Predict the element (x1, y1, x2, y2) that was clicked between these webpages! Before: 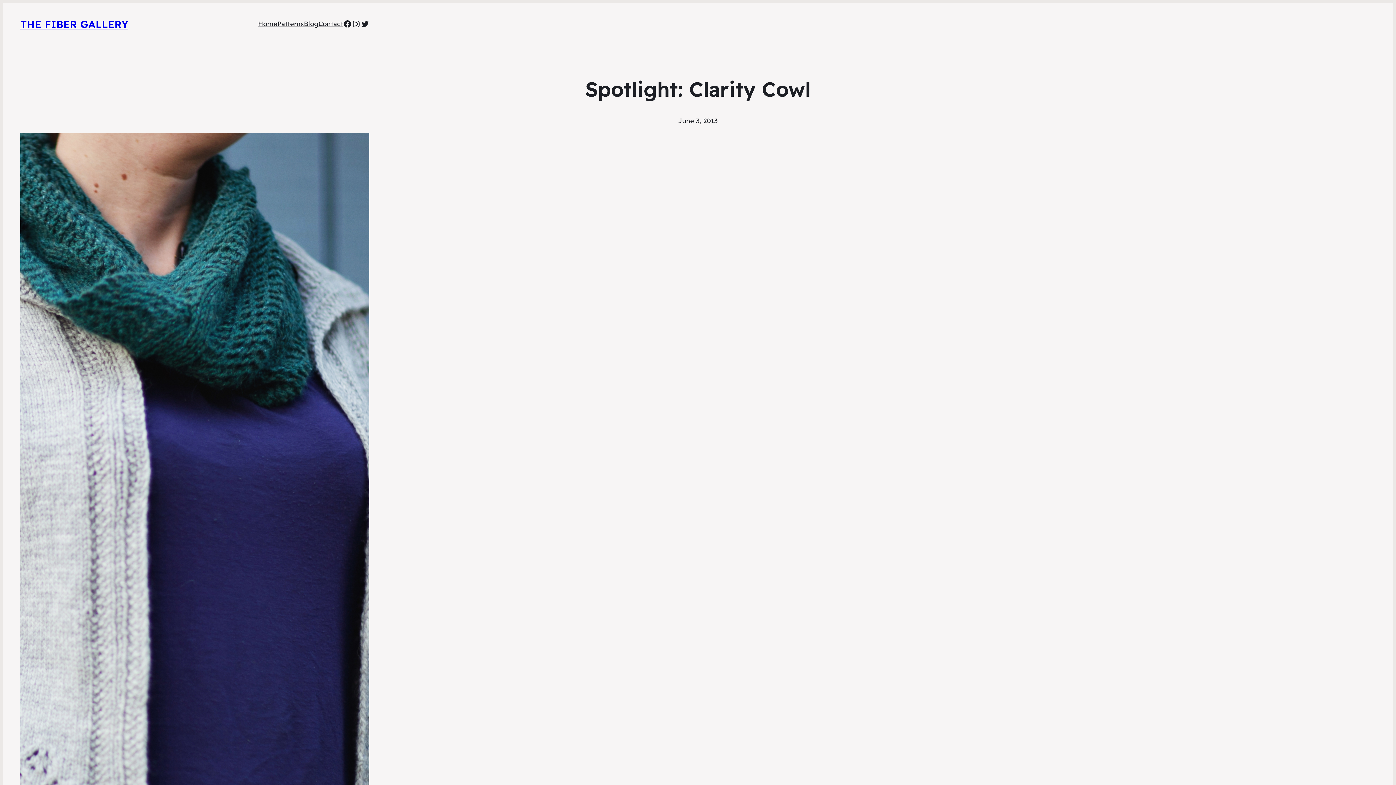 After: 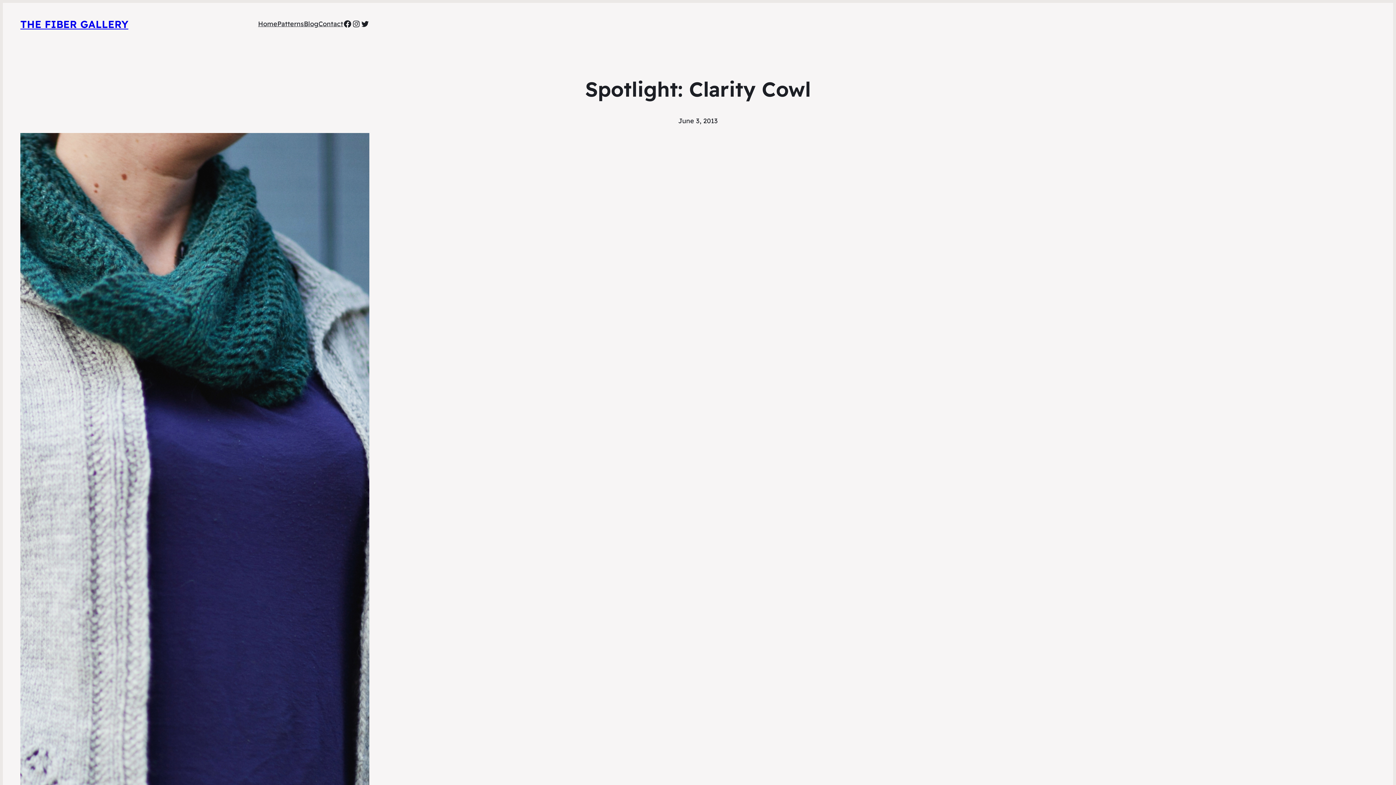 Action: bbox: (318, 18, 343, 29) label: Contact